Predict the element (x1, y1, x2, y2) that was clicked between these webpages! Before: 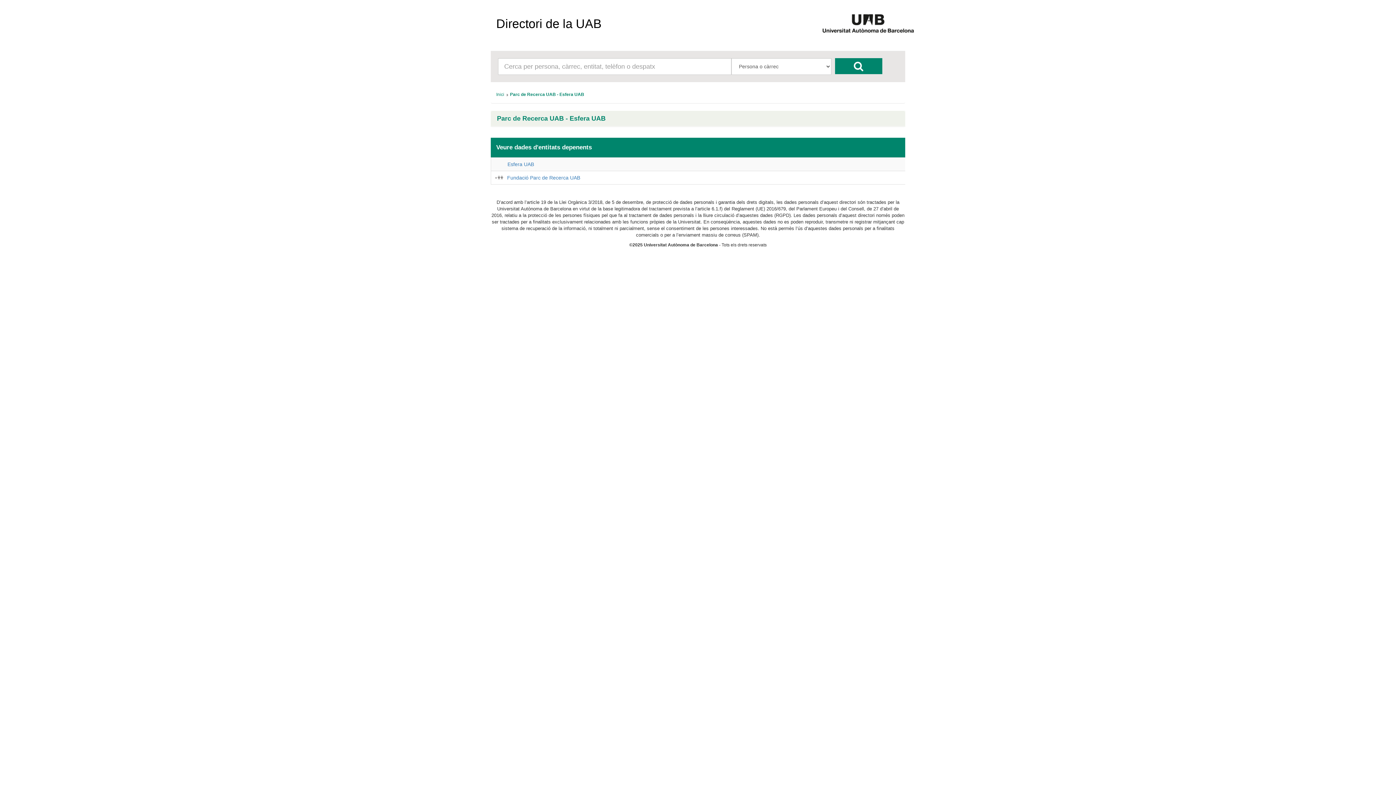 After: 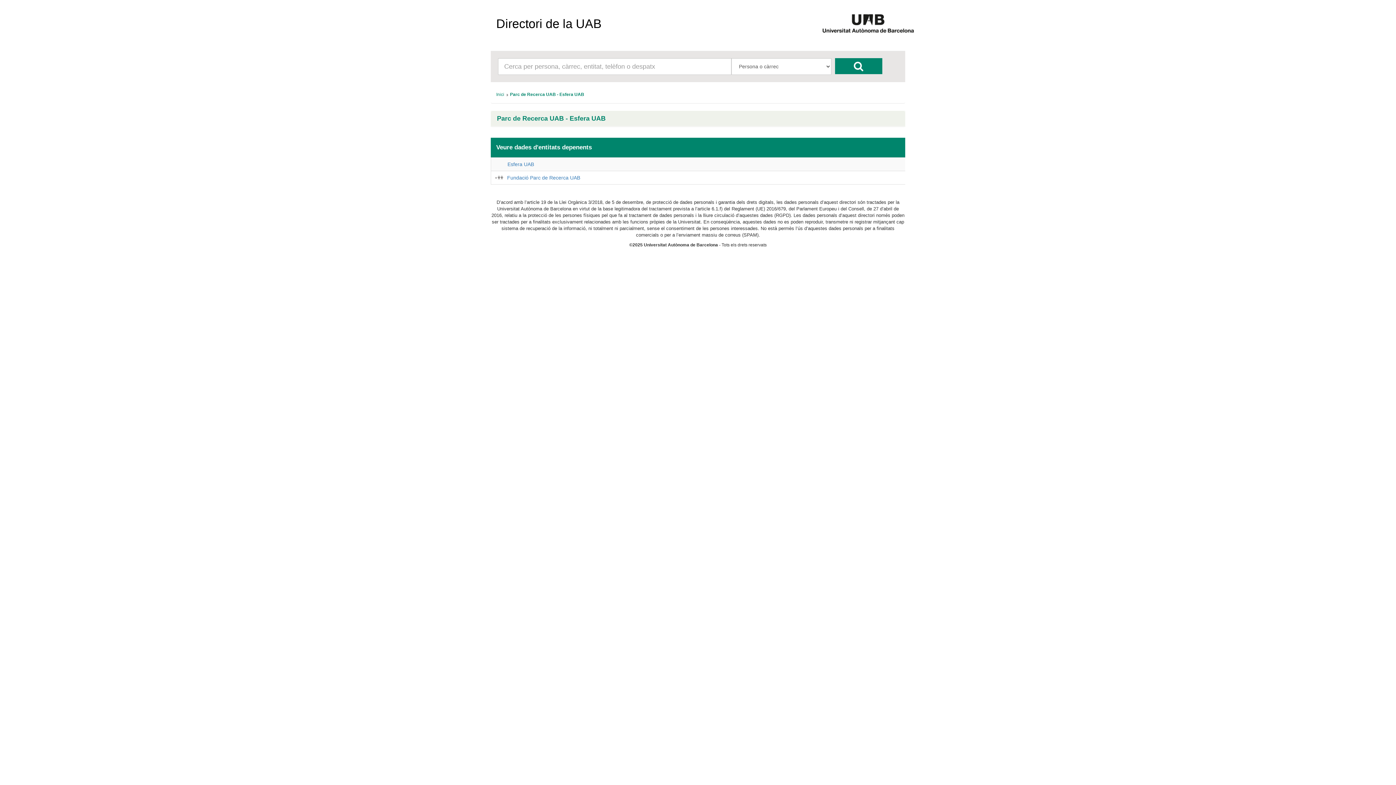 Action: bbox: (510, 91, 584, 97) label: Parc de Recerca UAB - Esfera UAB